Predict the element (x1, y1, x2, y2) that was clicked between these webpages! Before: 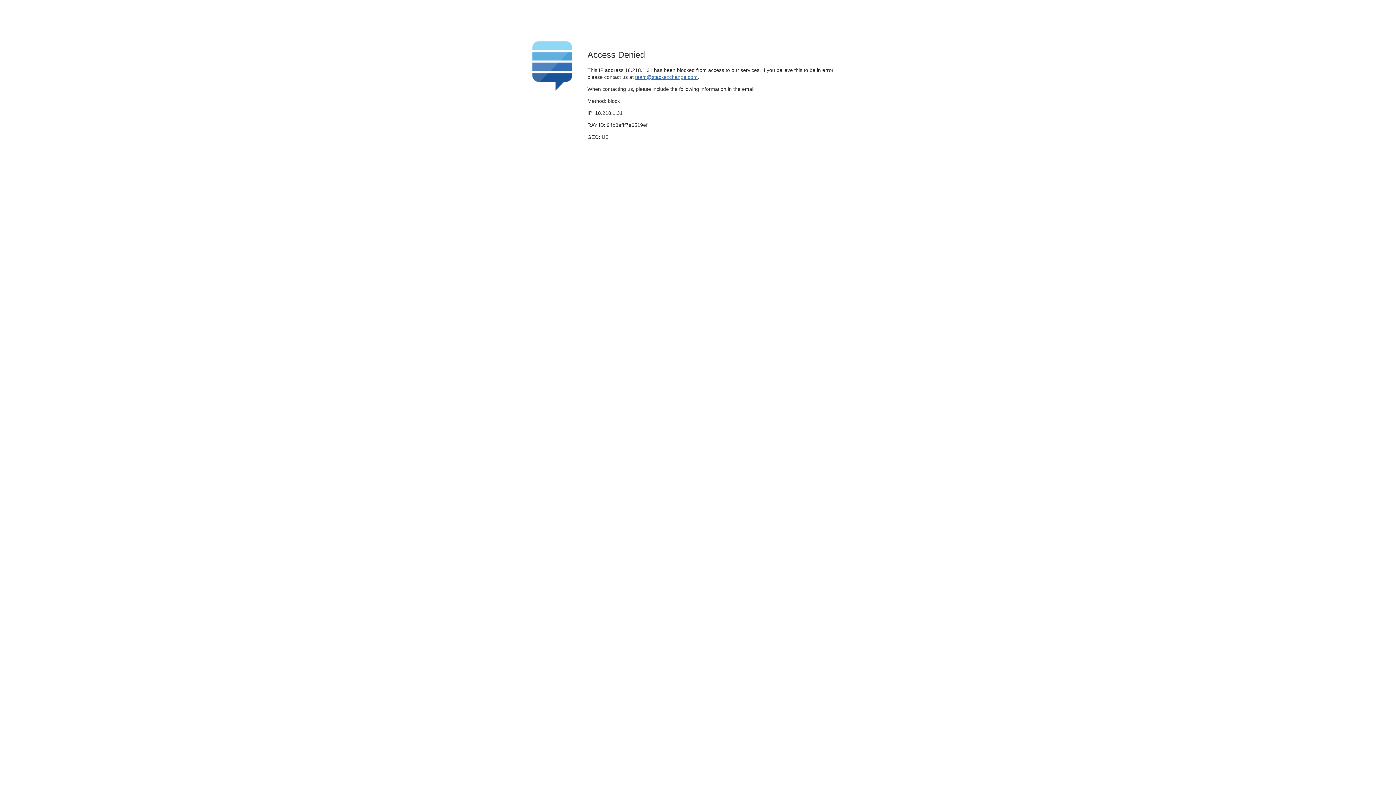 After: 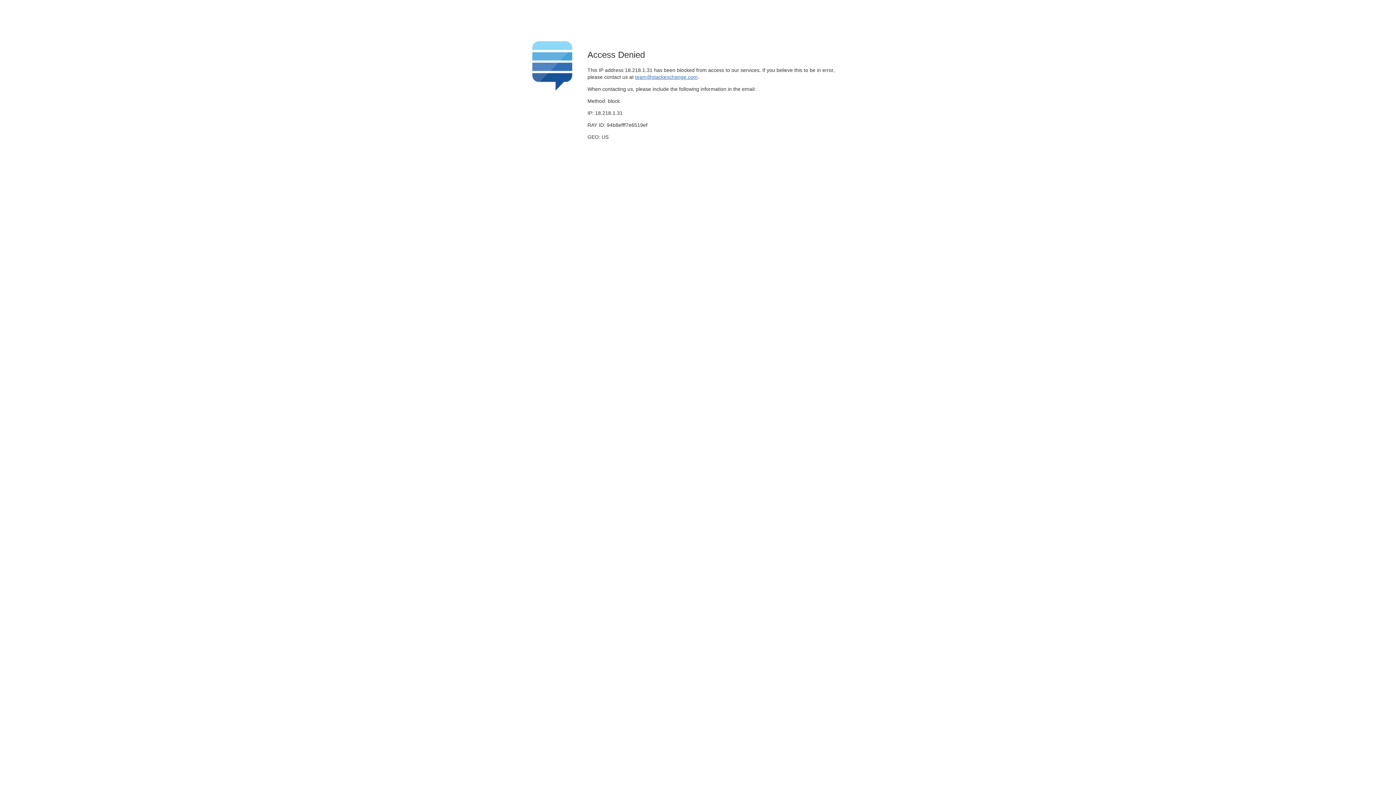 Action: label: team@stackexchange.com bbox: (635, 74, 697, 79)